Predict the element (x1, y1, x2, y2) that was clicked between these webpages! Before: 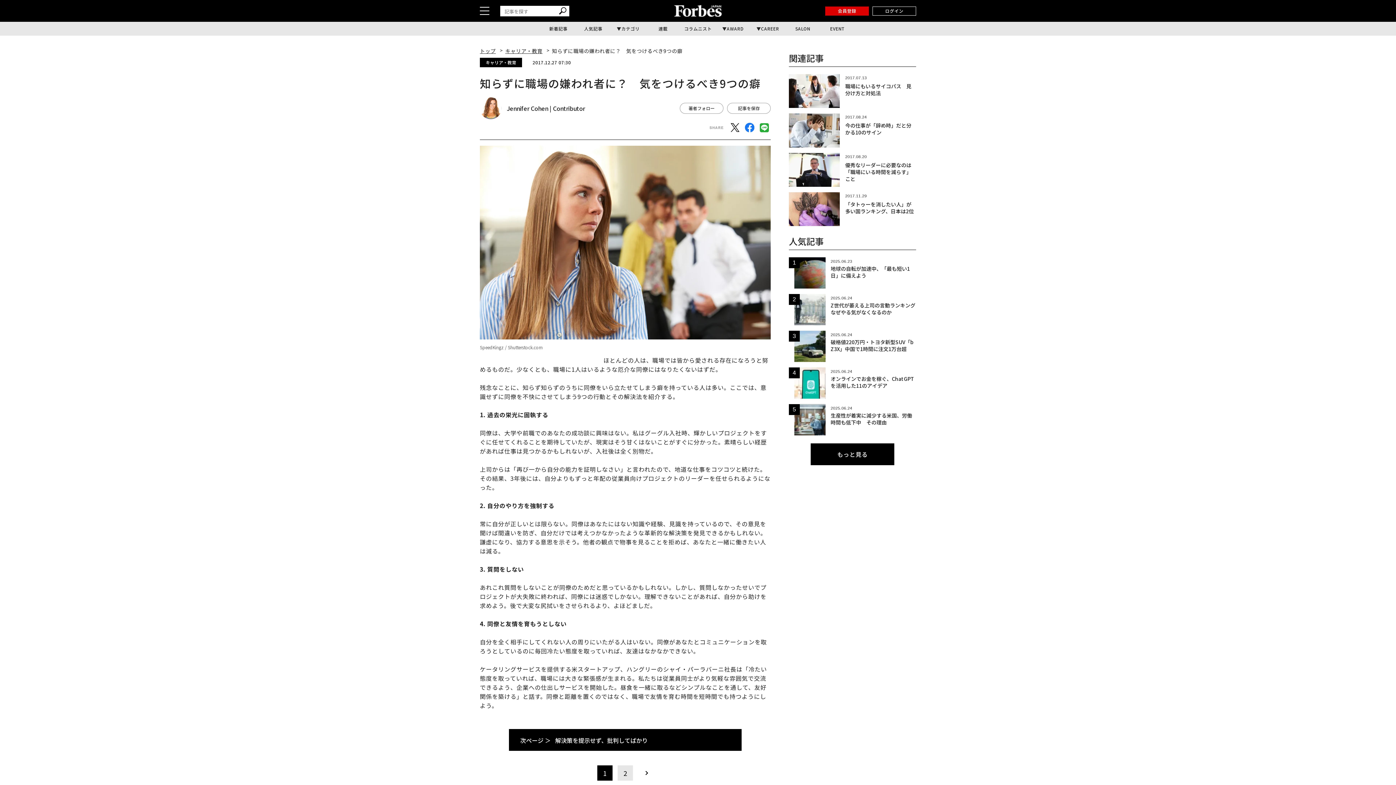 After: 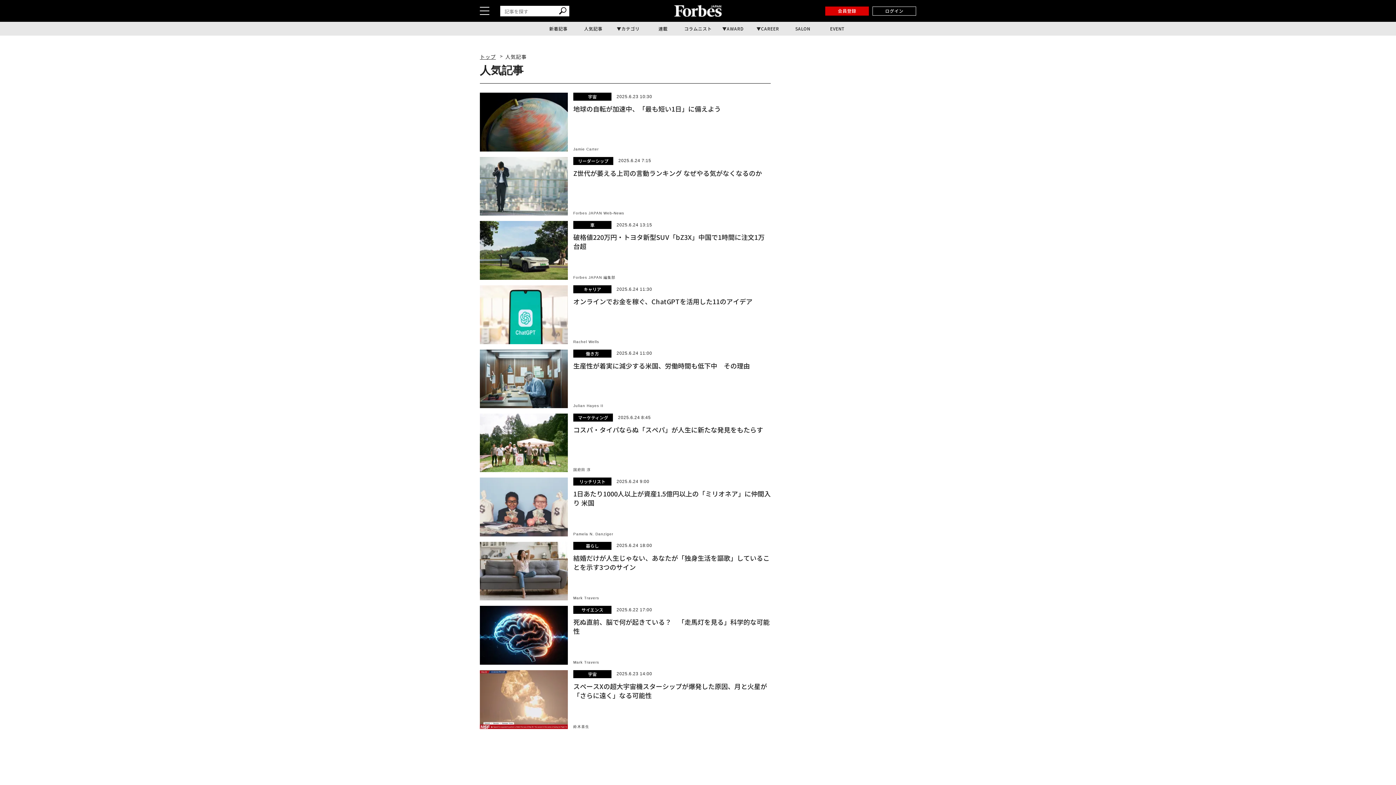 Action: label: 人気記事 bbox: (576, 21, 610, 35)